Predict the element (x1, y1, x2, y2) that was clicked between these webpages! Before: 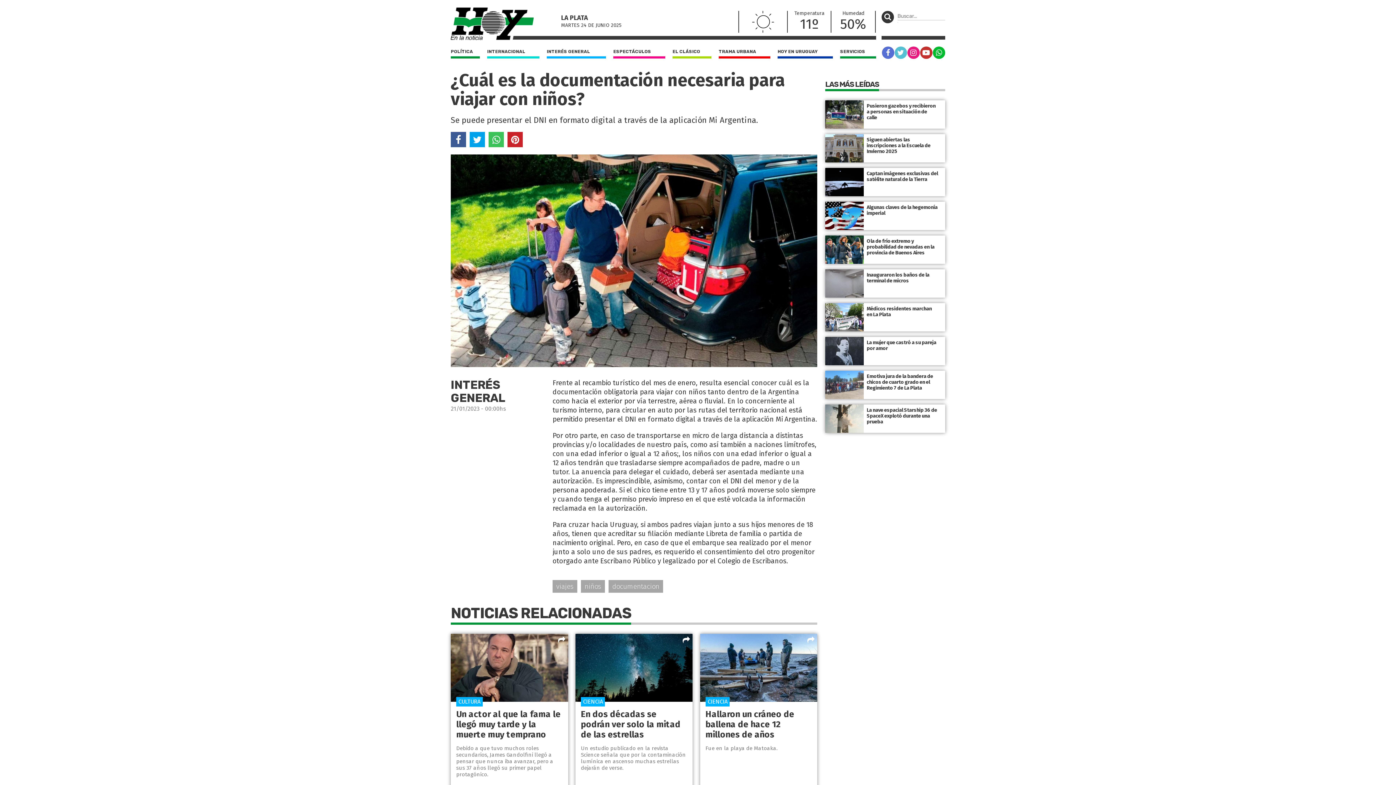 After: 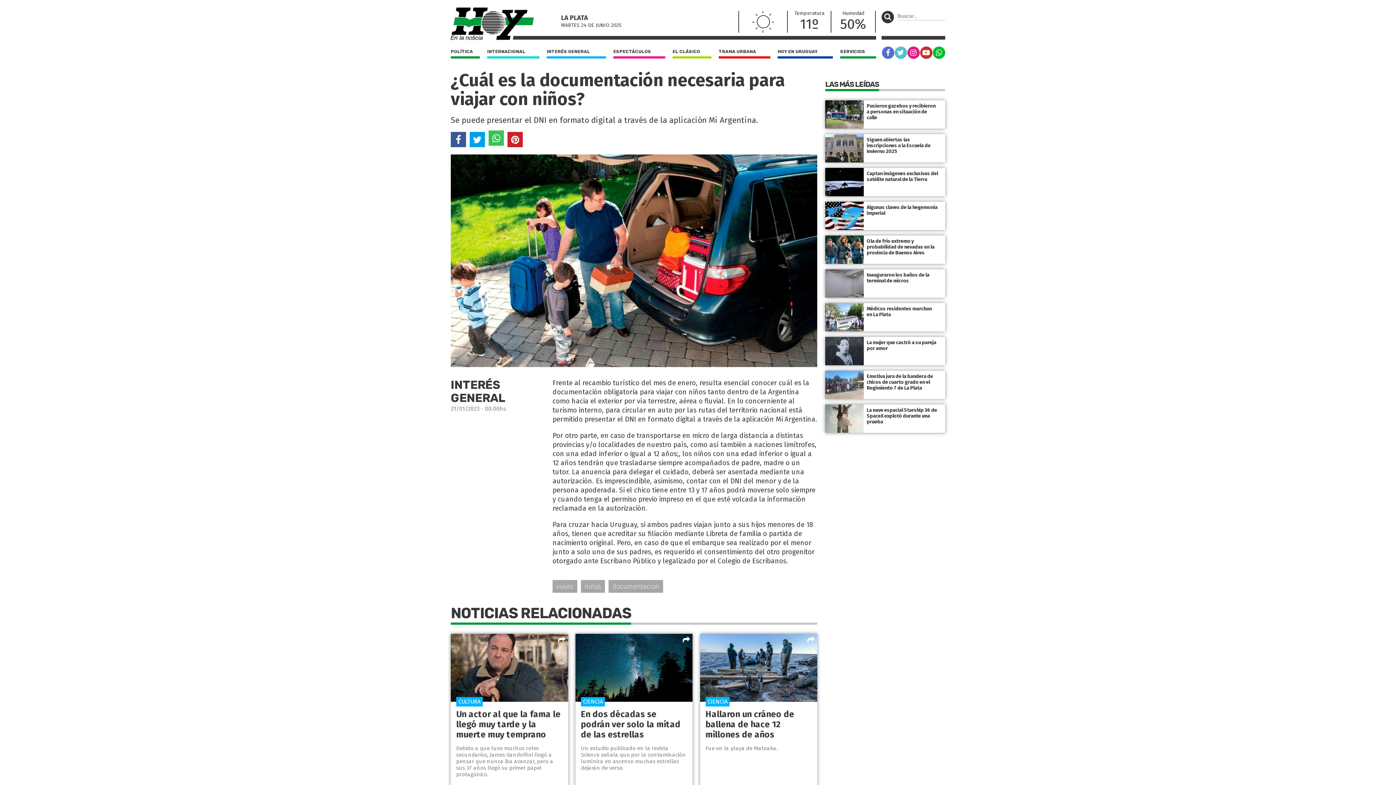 Action: bbox: (488, 132, 504, 147)